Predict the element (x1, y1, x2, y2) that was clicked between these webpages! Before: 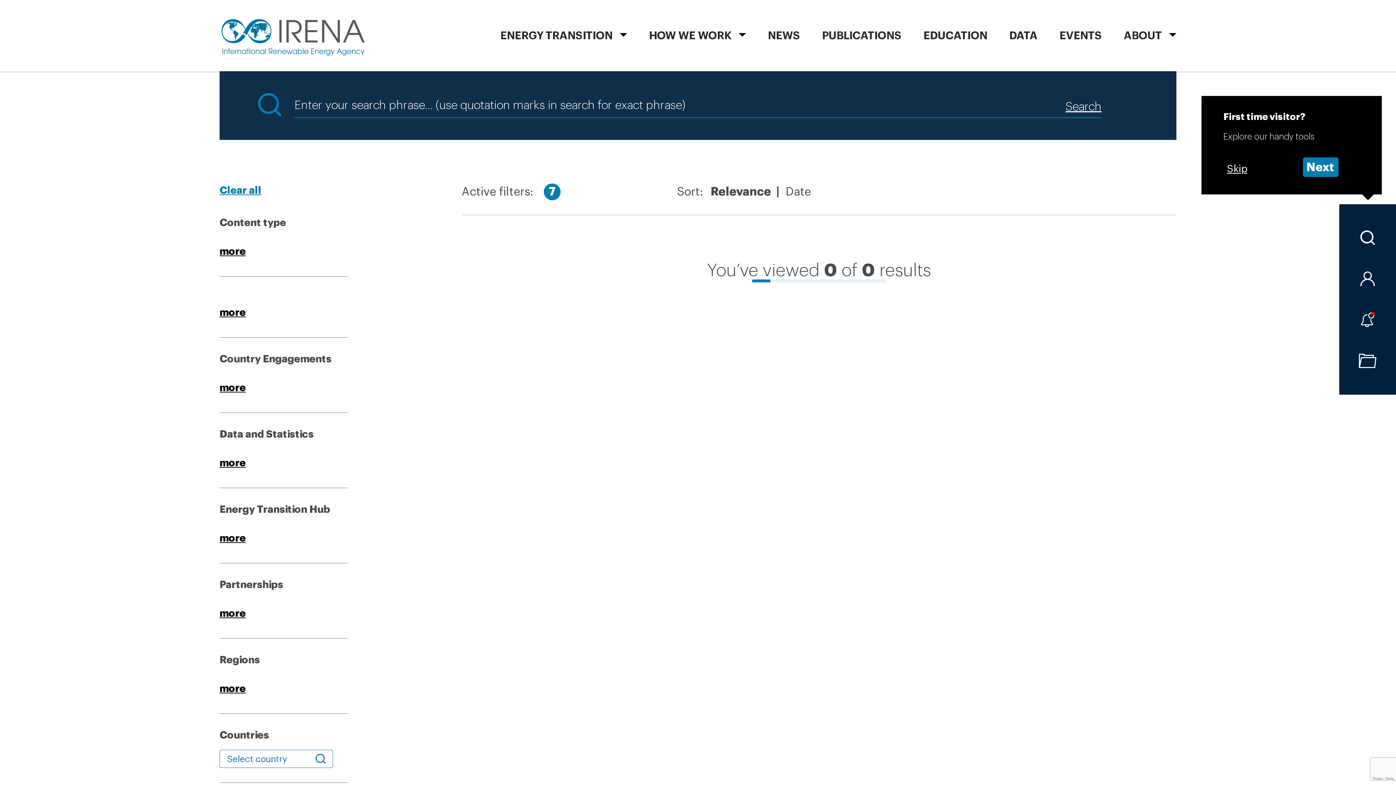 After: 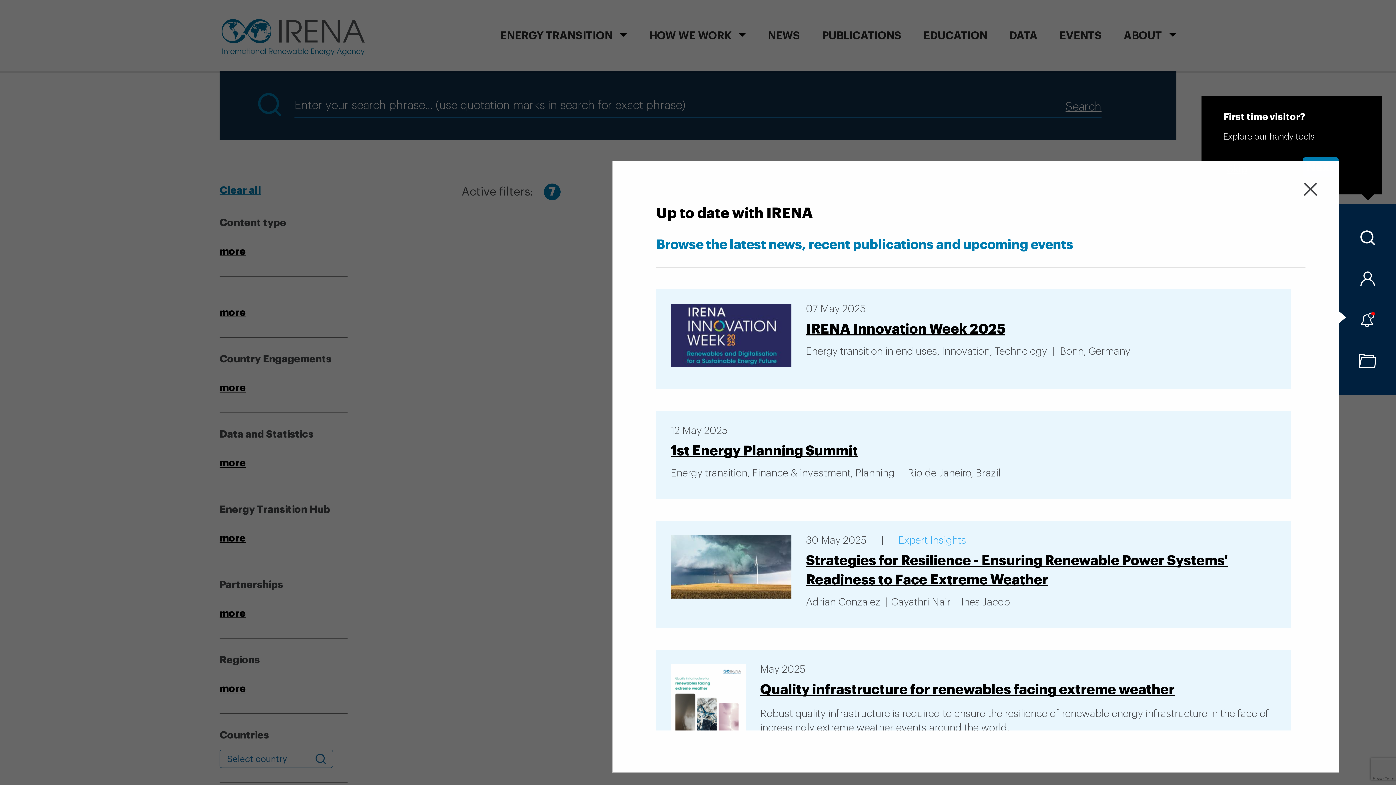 Action: bbox: (1339, 312, 1396, 327)